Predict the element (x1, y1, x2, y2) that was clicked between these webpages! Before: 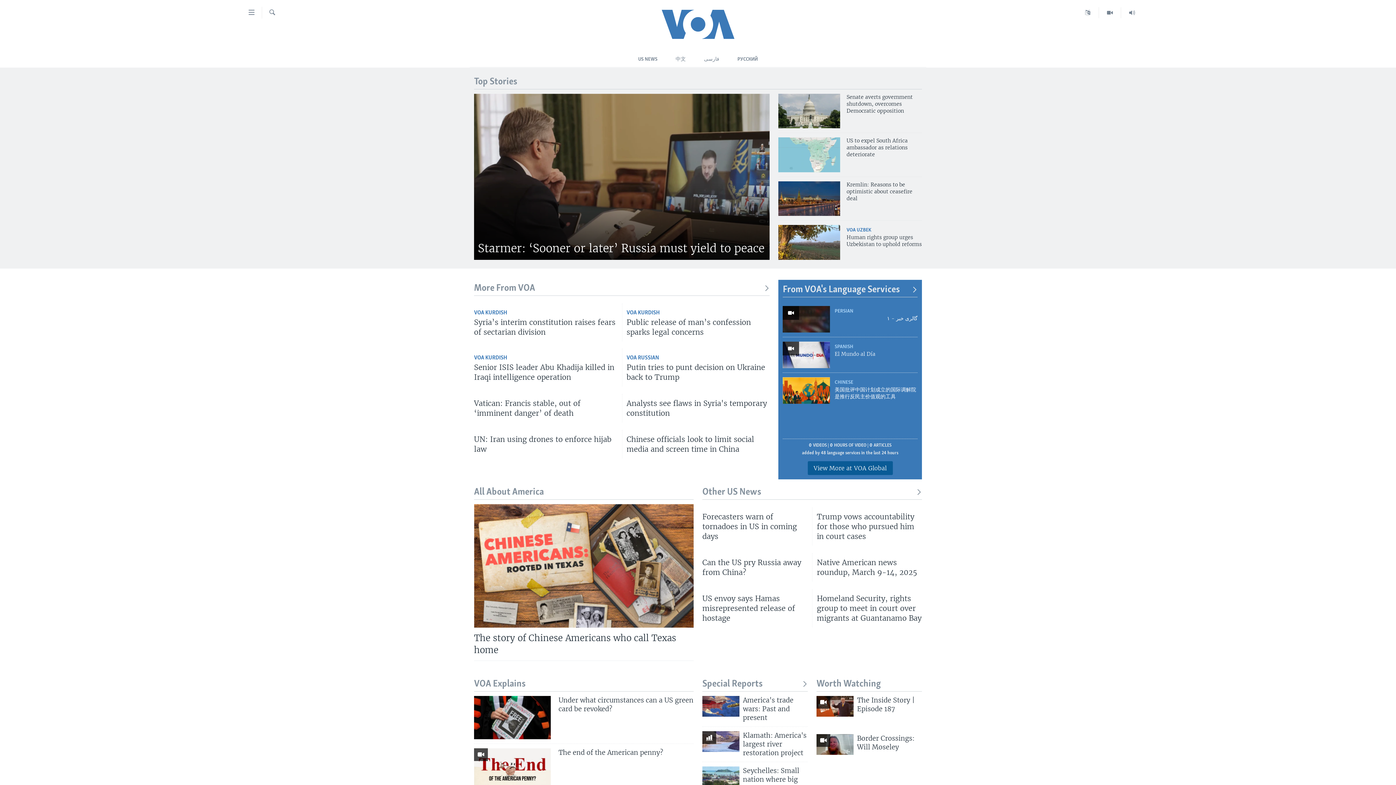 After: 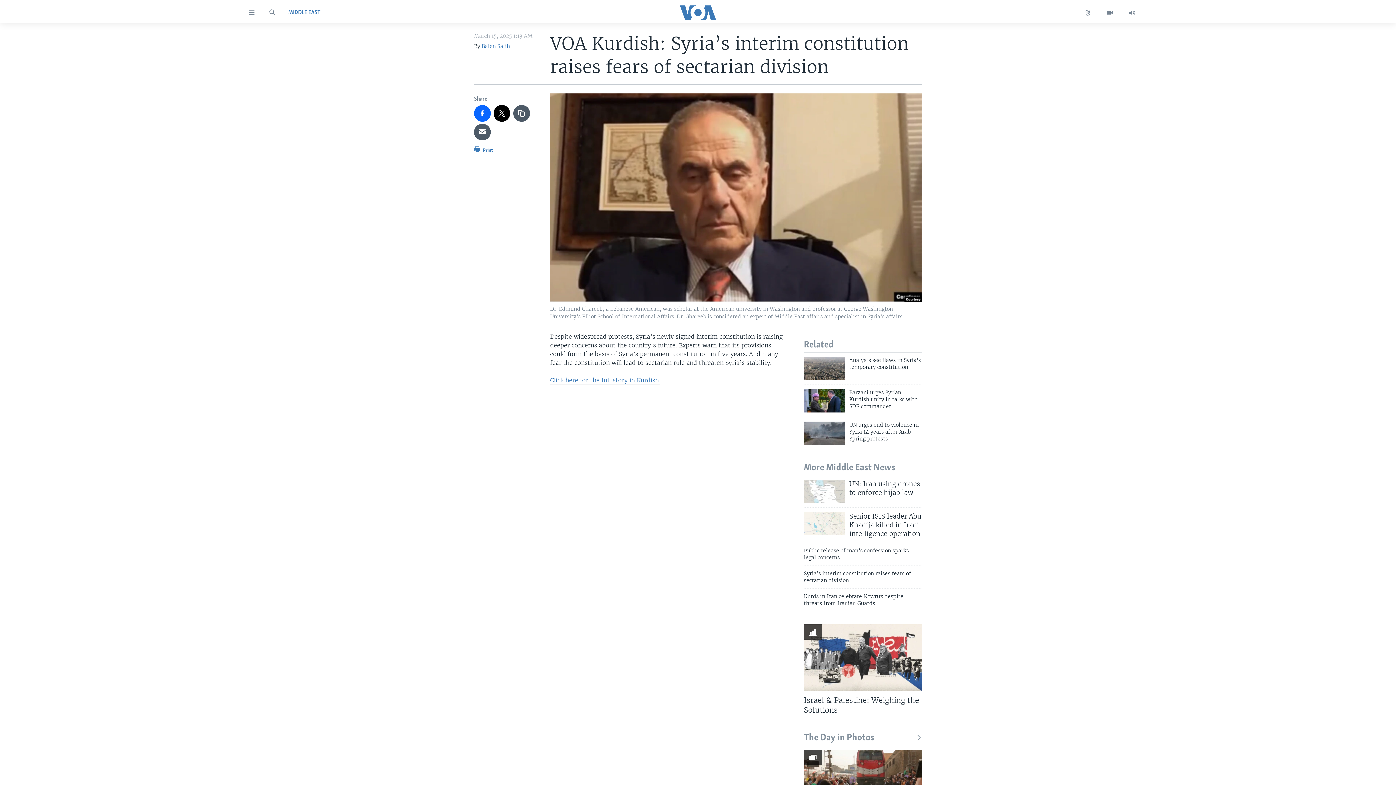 Action: bbox: (474, 317, 617, 341) label: Syria’s interim constitution raises fears of sectarian division